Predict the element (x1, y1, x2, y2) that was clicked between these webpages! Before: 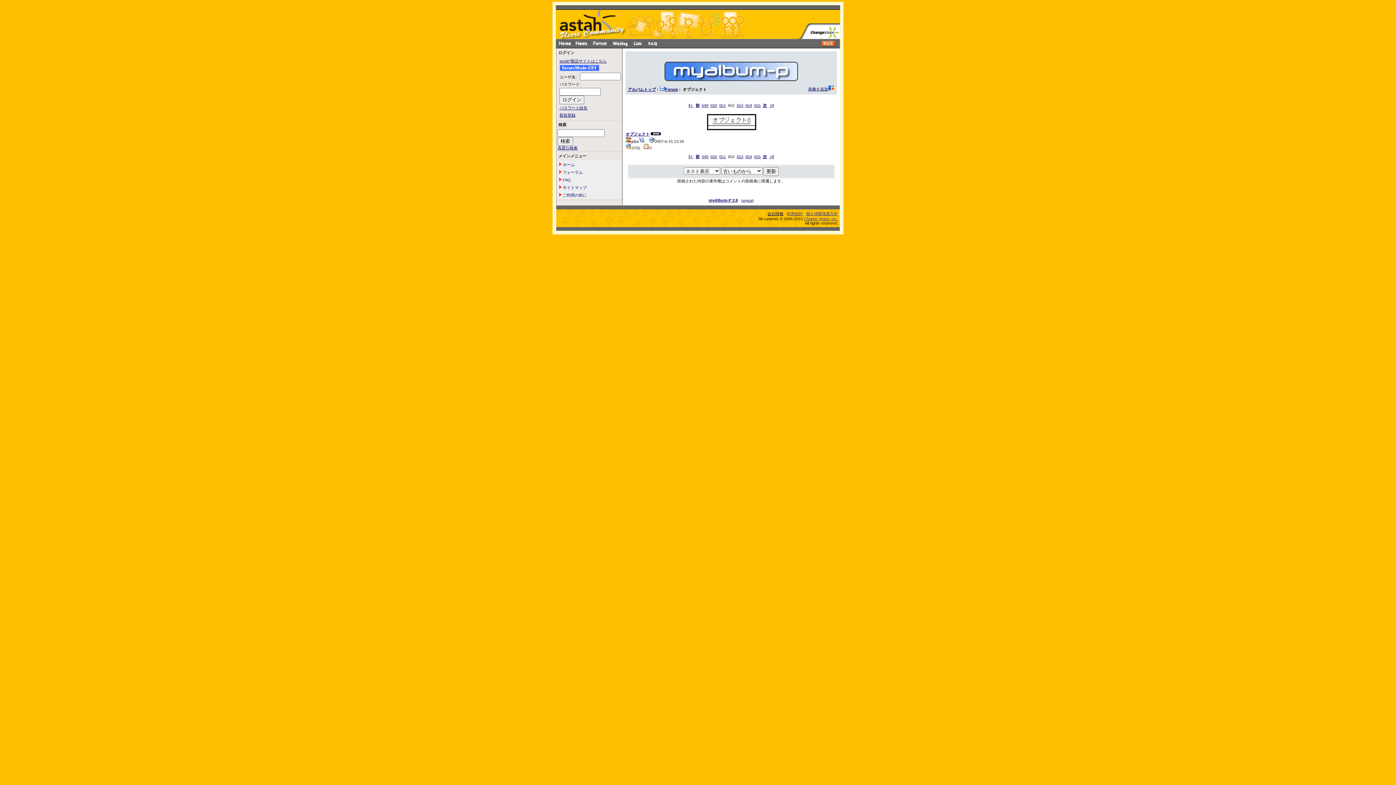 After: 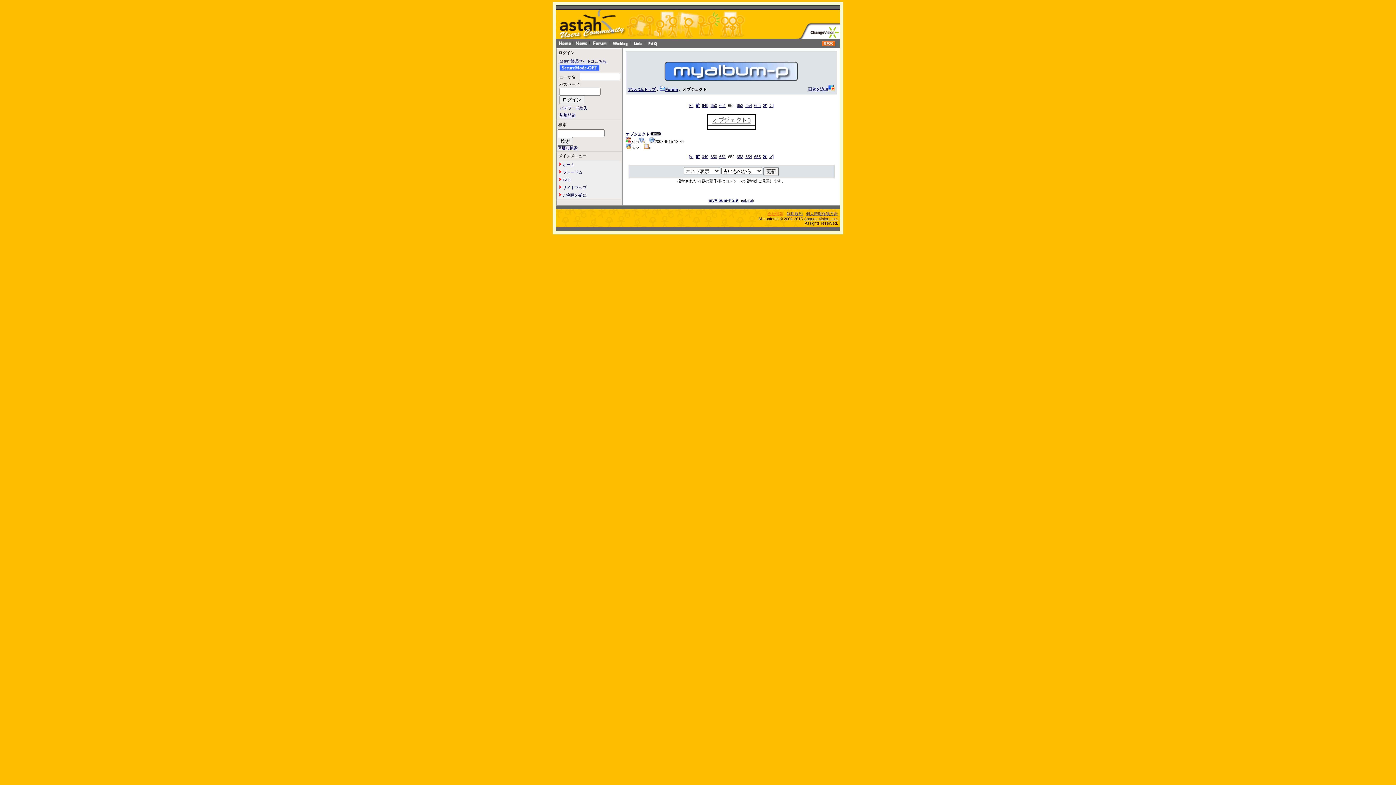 Action: bbox: (767, 211, 783, 216) label: 会社情報